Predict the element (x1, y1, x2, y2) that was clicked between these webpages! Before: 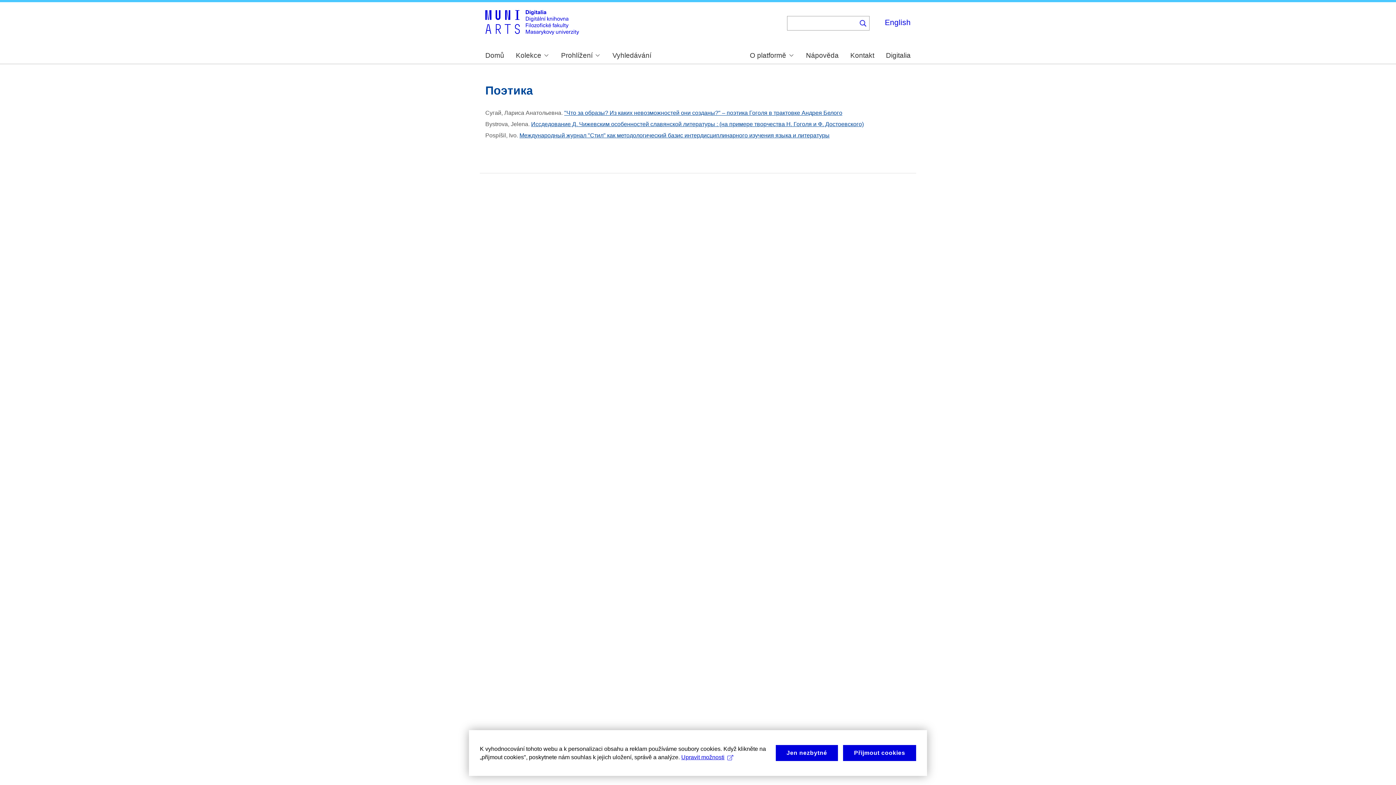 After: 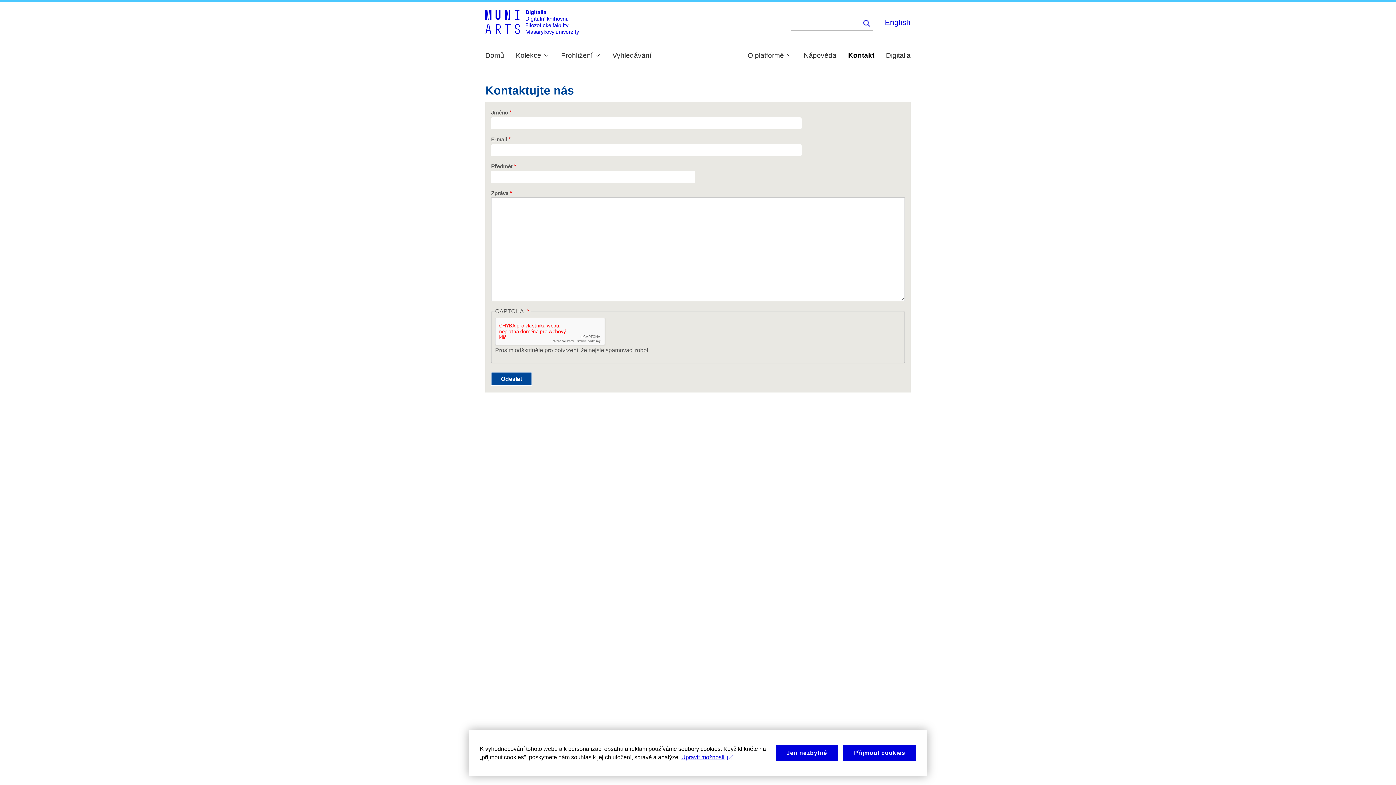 Action: bbox: (850, 52, 874, 59) label: Kontakt